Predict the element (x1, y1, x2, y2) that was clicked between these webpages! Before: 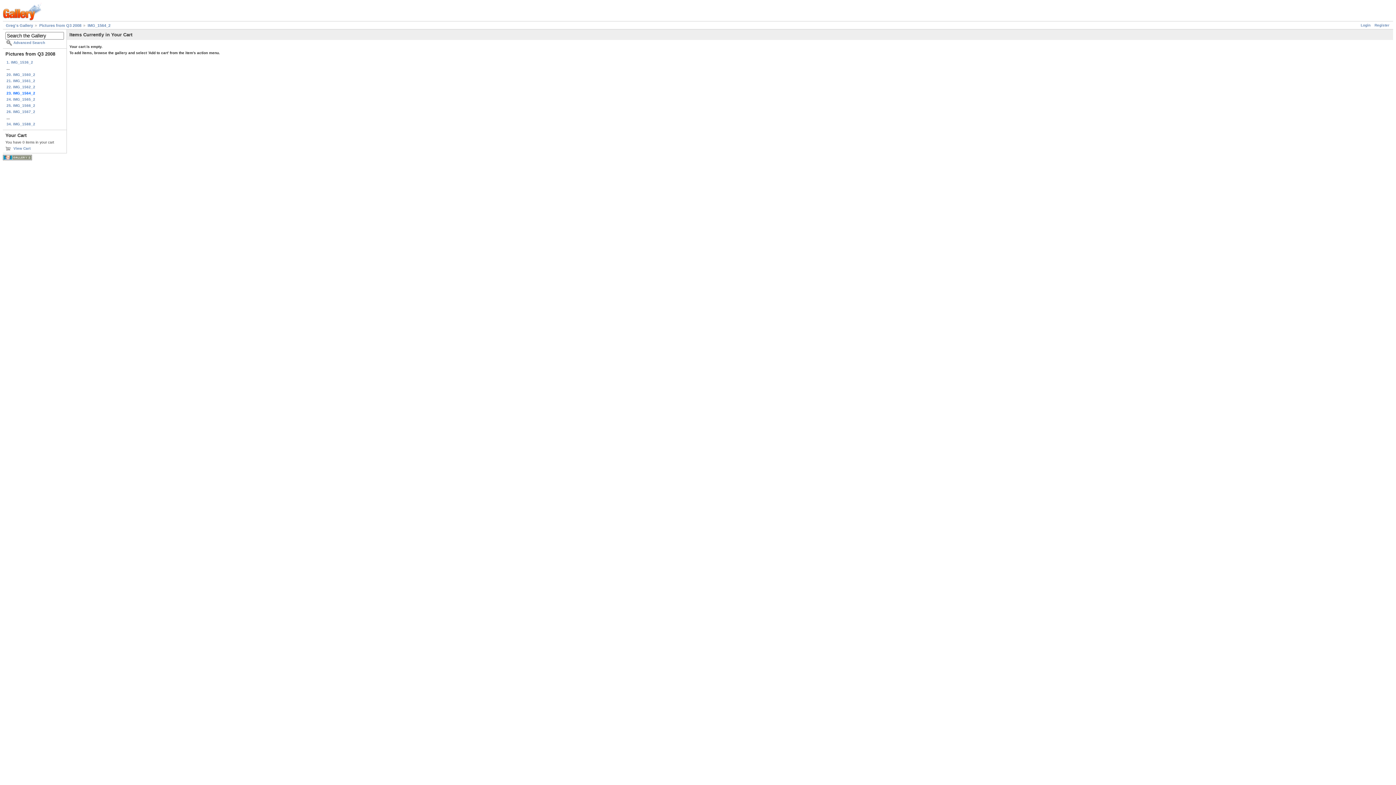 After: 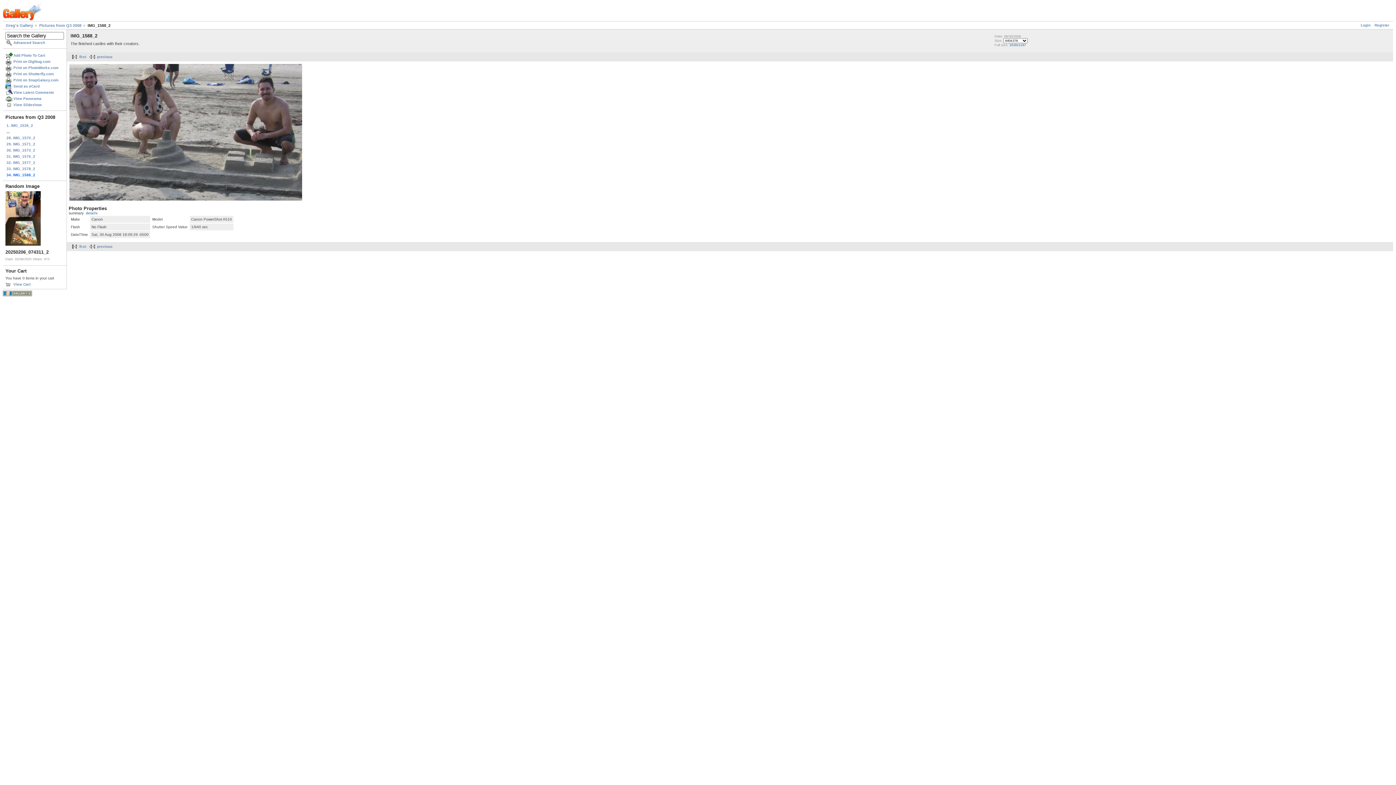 Action: bbox: (5, 120, 64, 127) label: 34. IMG_1588_2